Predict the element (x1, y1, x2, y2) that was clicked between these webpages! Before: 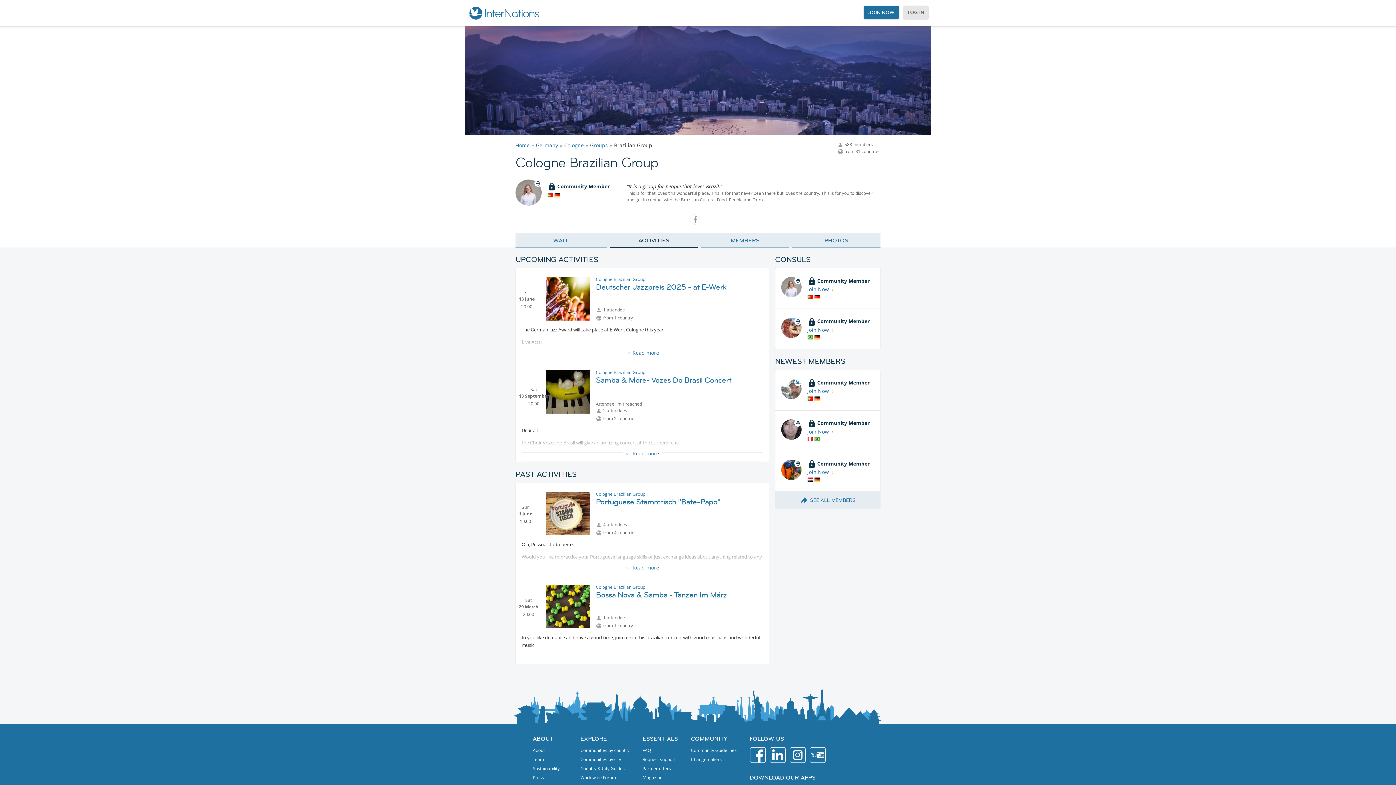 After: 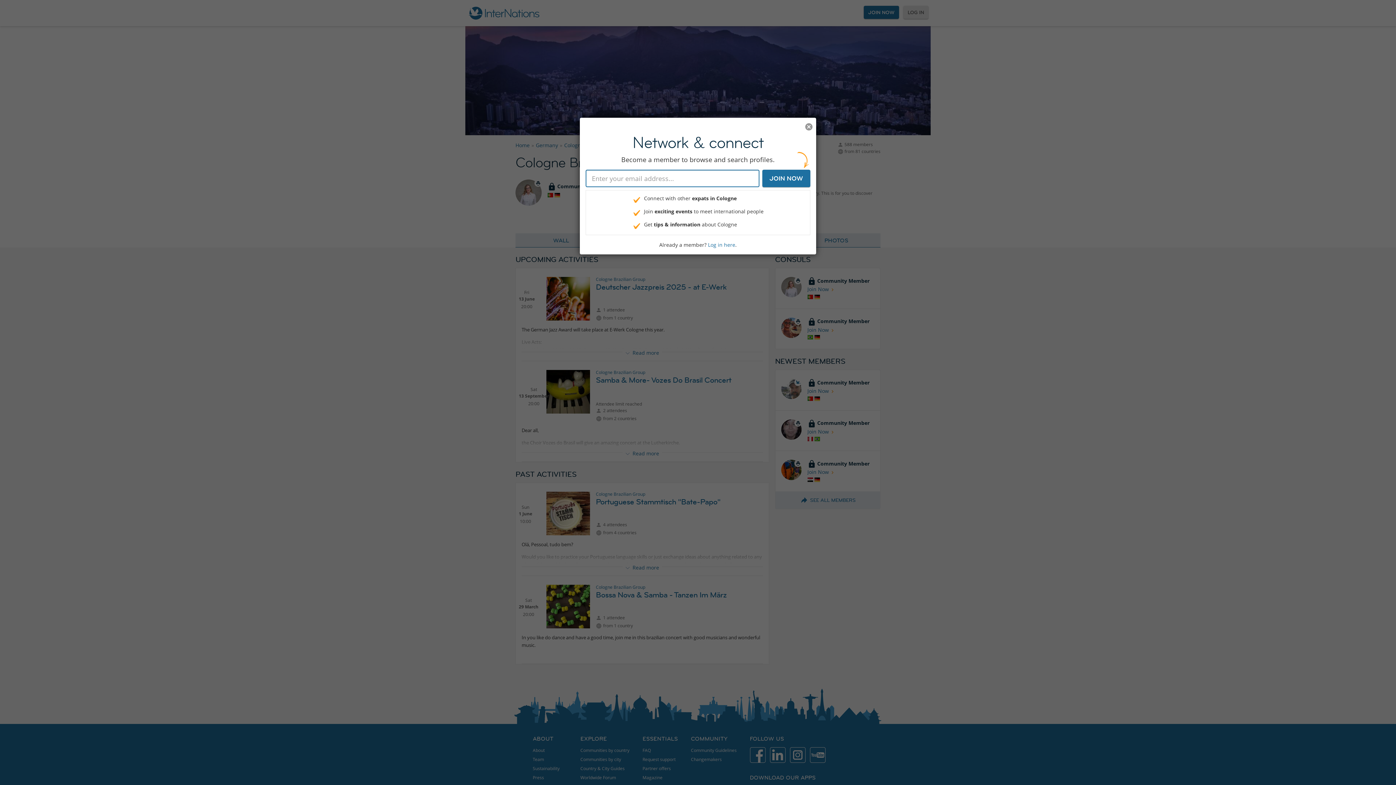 Action: bbox: (781, 277, 801, 297)